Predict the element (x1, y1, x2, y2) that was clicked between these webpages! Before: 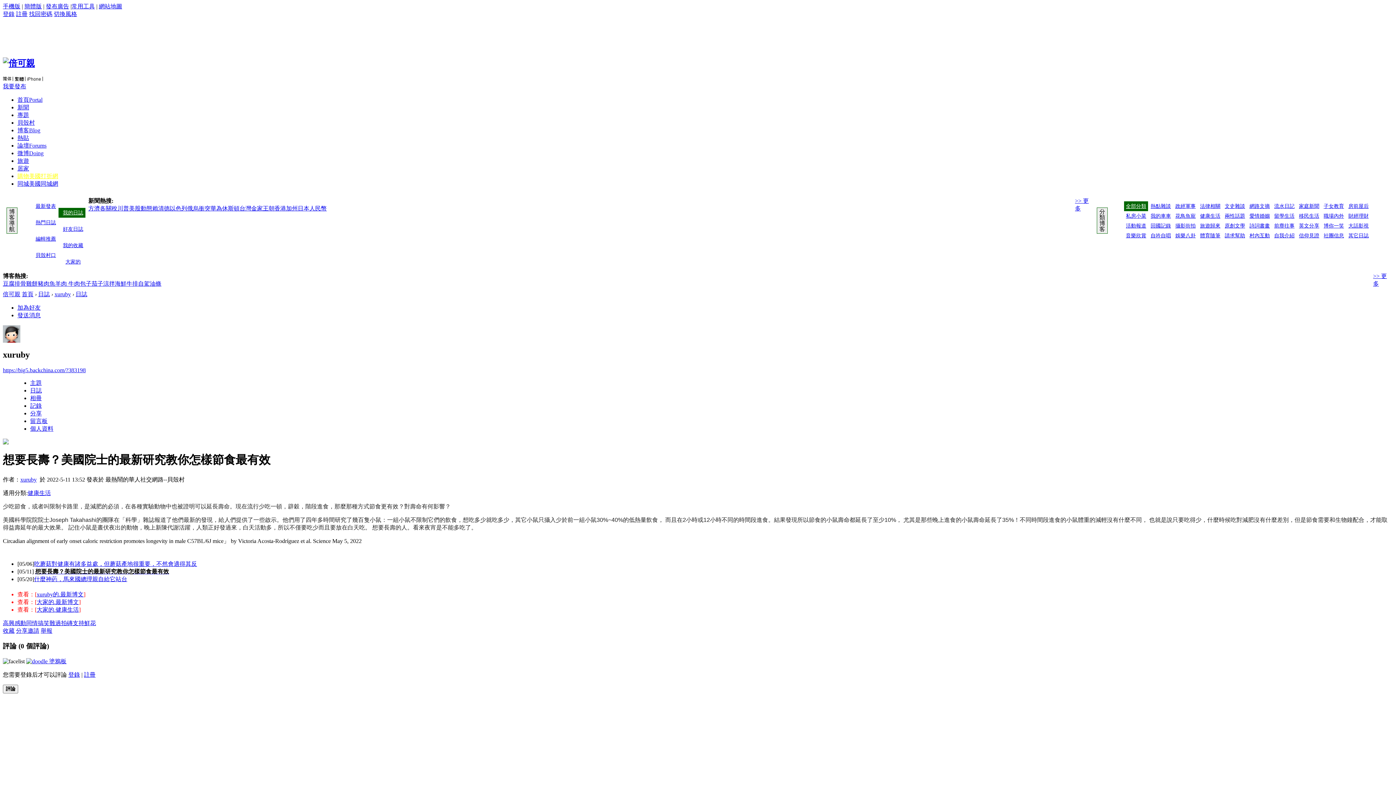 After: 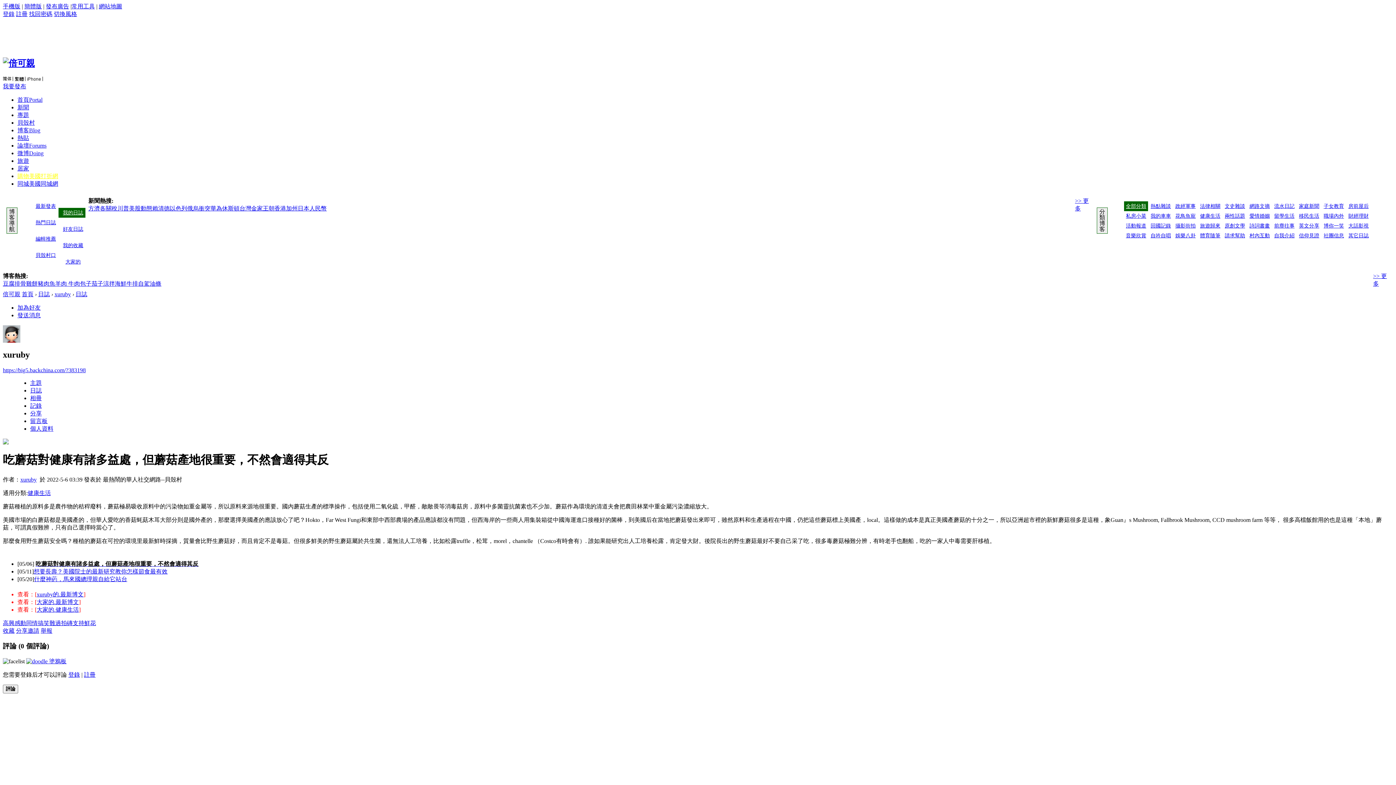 Action: label: 吃蘑菇對健康有諸多益處，但蘑菇產地很重要，不然會適得其反 bbox: (34, 560, 197, 567)